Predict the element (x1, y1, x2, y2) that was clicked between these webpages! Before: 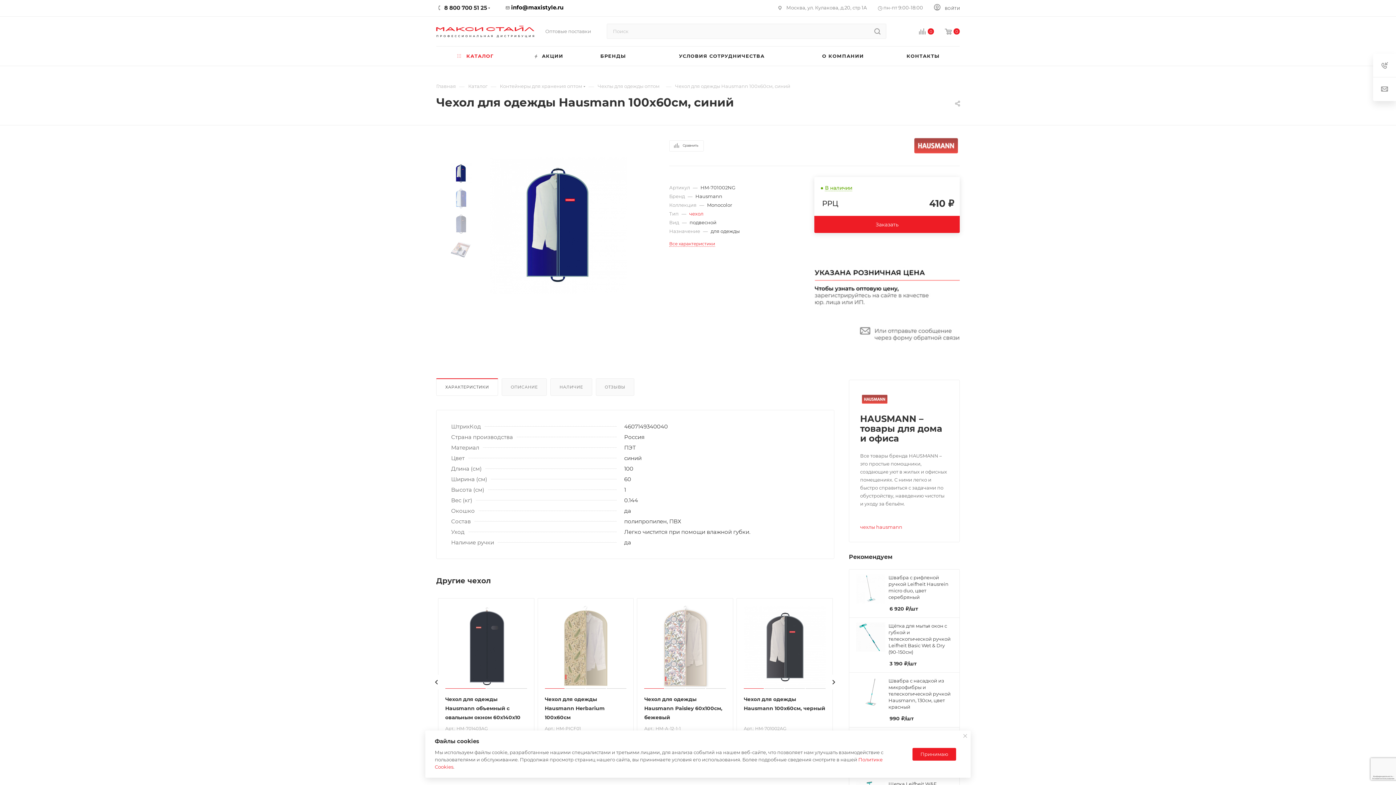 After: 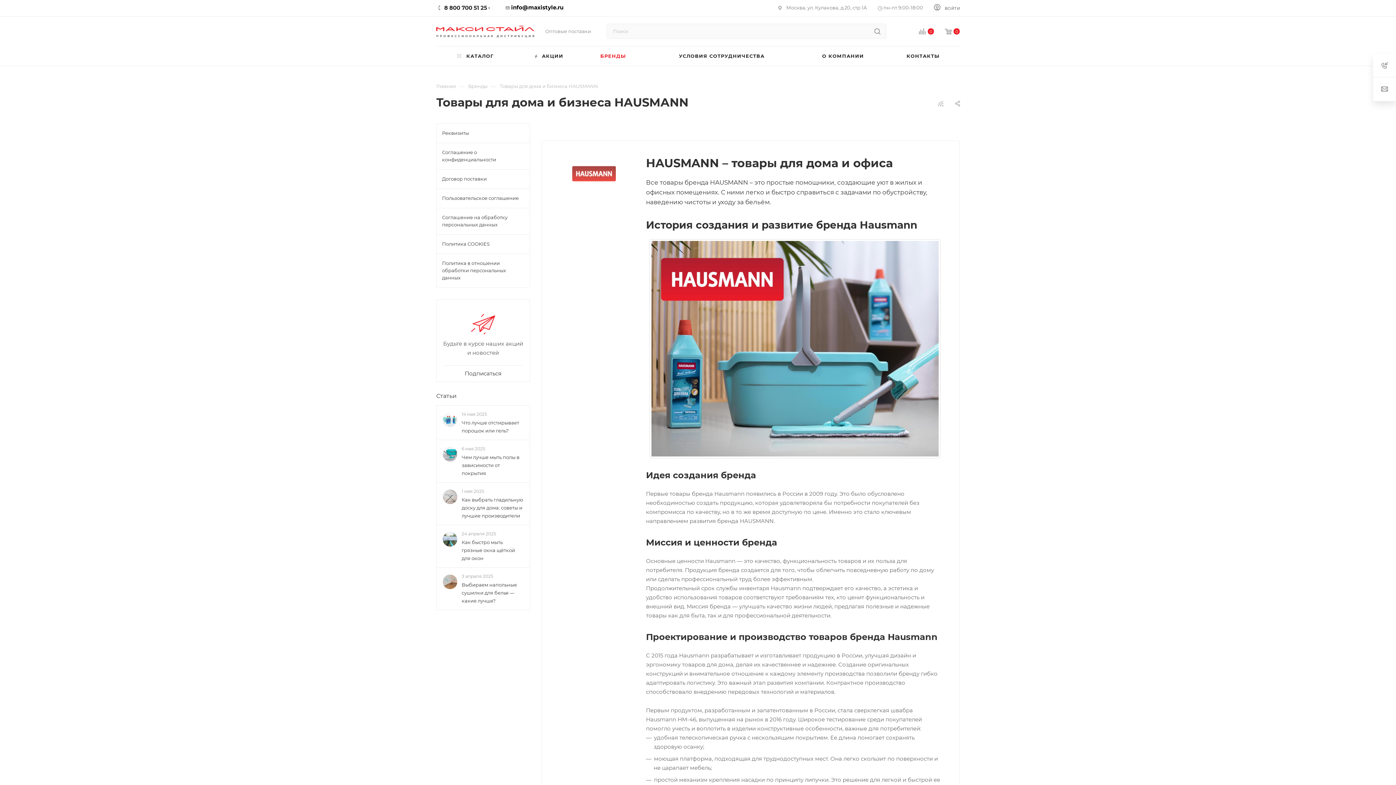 Action: bbox: (912, 133, 960, 158)